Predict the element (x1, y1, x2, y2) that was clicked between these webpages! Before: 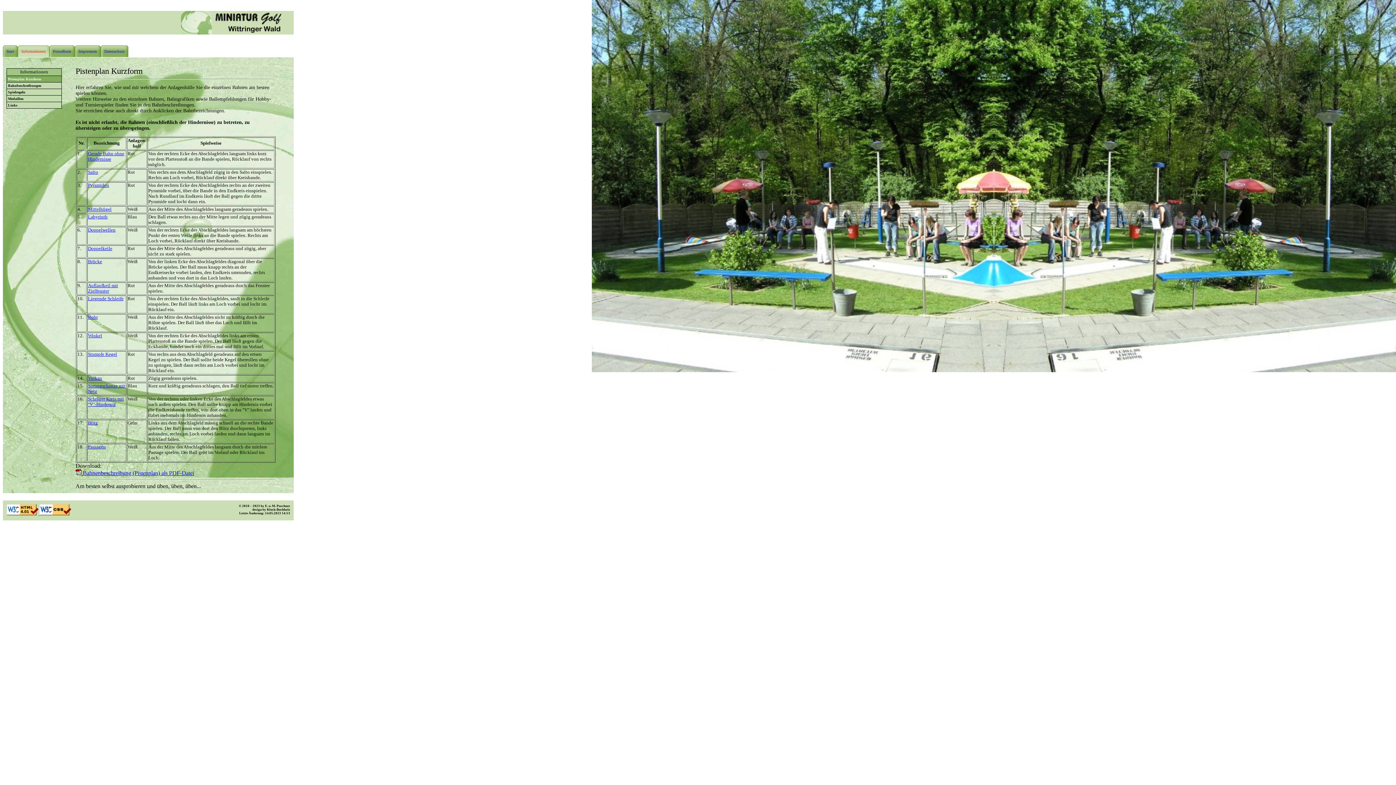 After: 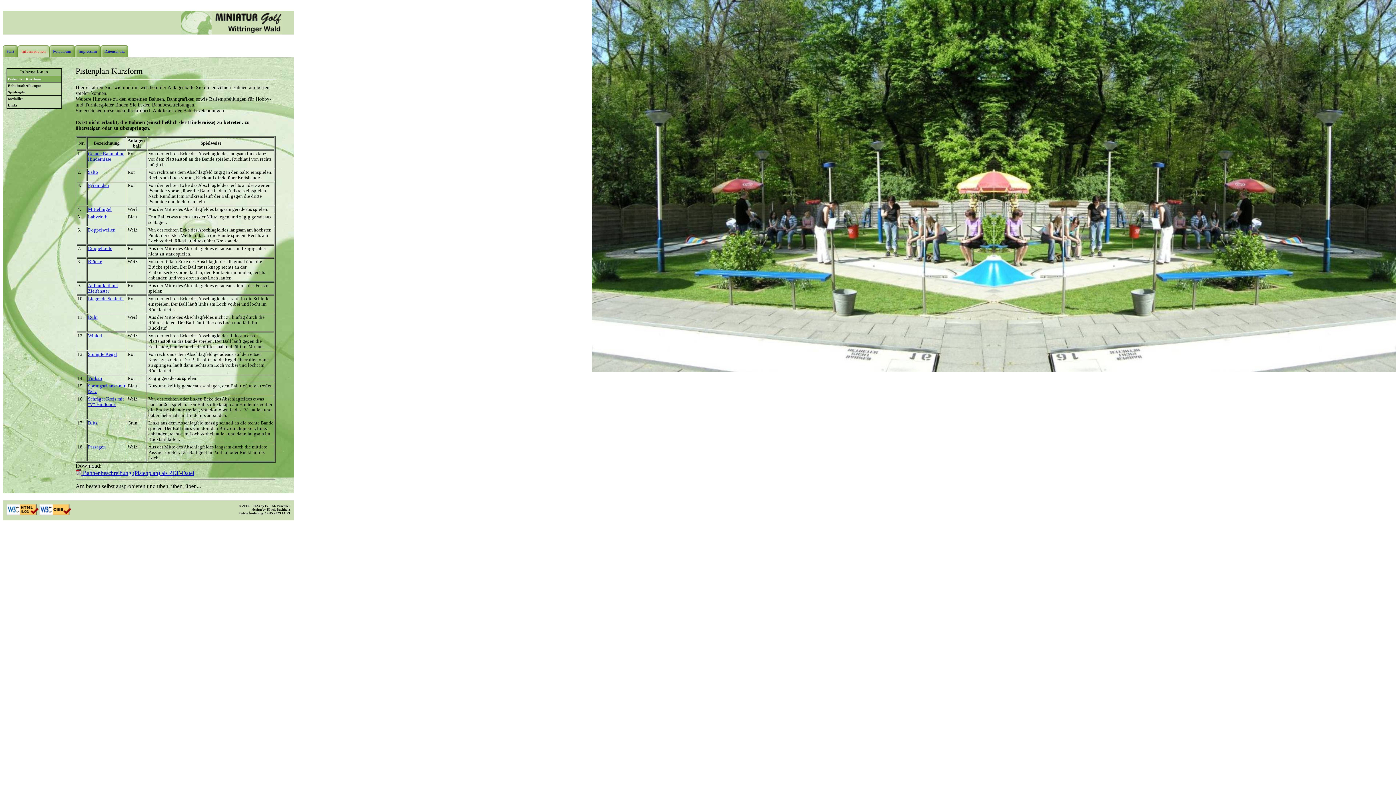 Action: label: Informationen bbox: (21, 45, 49, 57)